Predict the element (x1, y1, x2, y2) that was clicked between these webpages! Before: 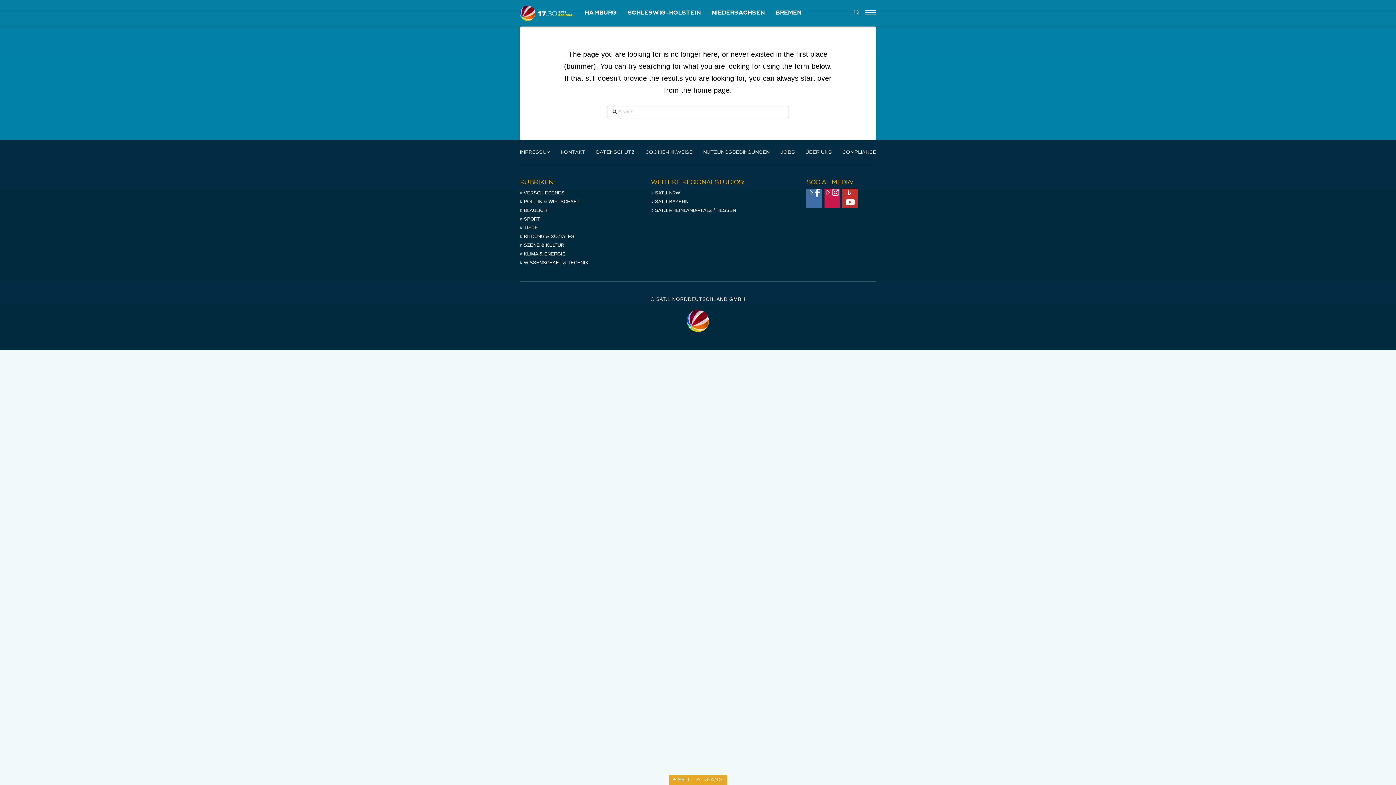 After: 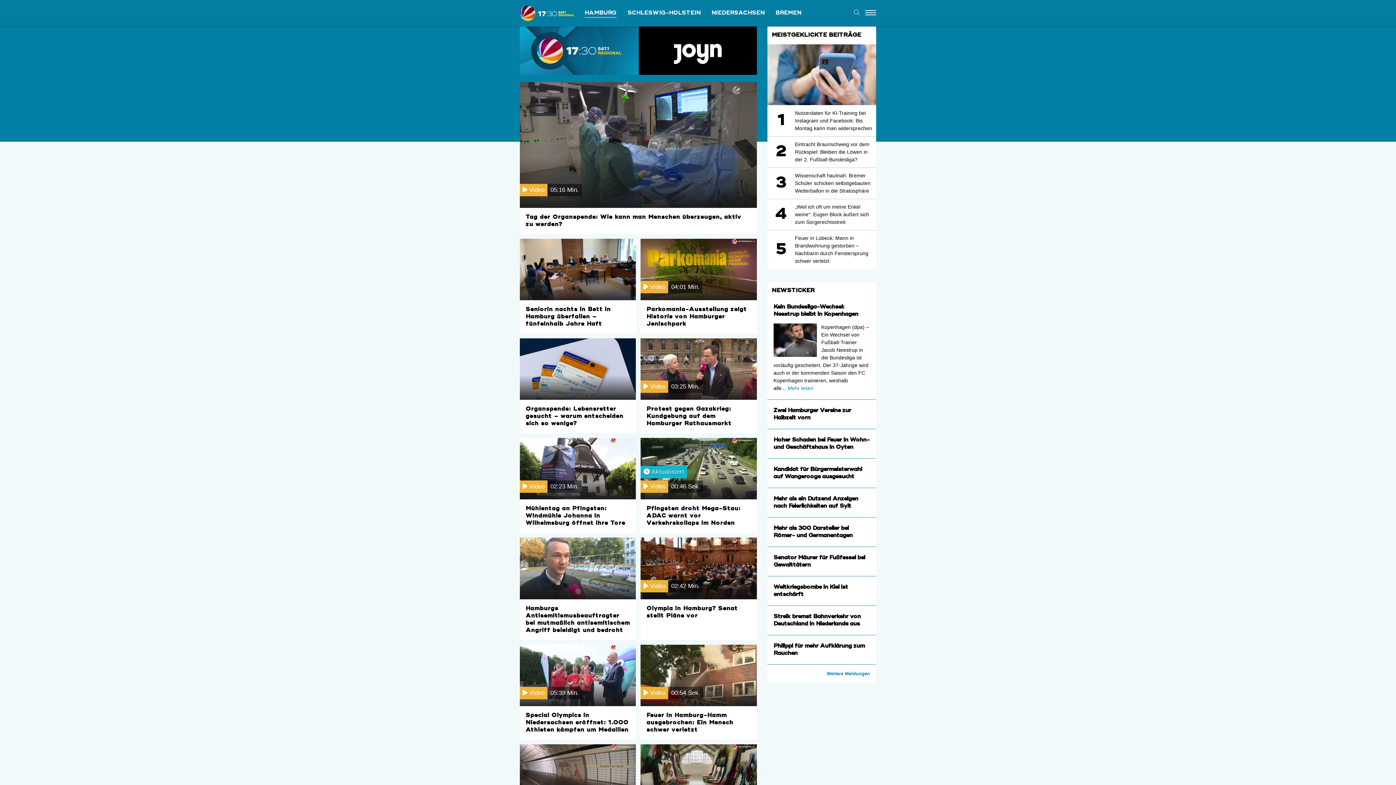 Action: label: HAMBURG bbox: (584, 10, 616, 16)